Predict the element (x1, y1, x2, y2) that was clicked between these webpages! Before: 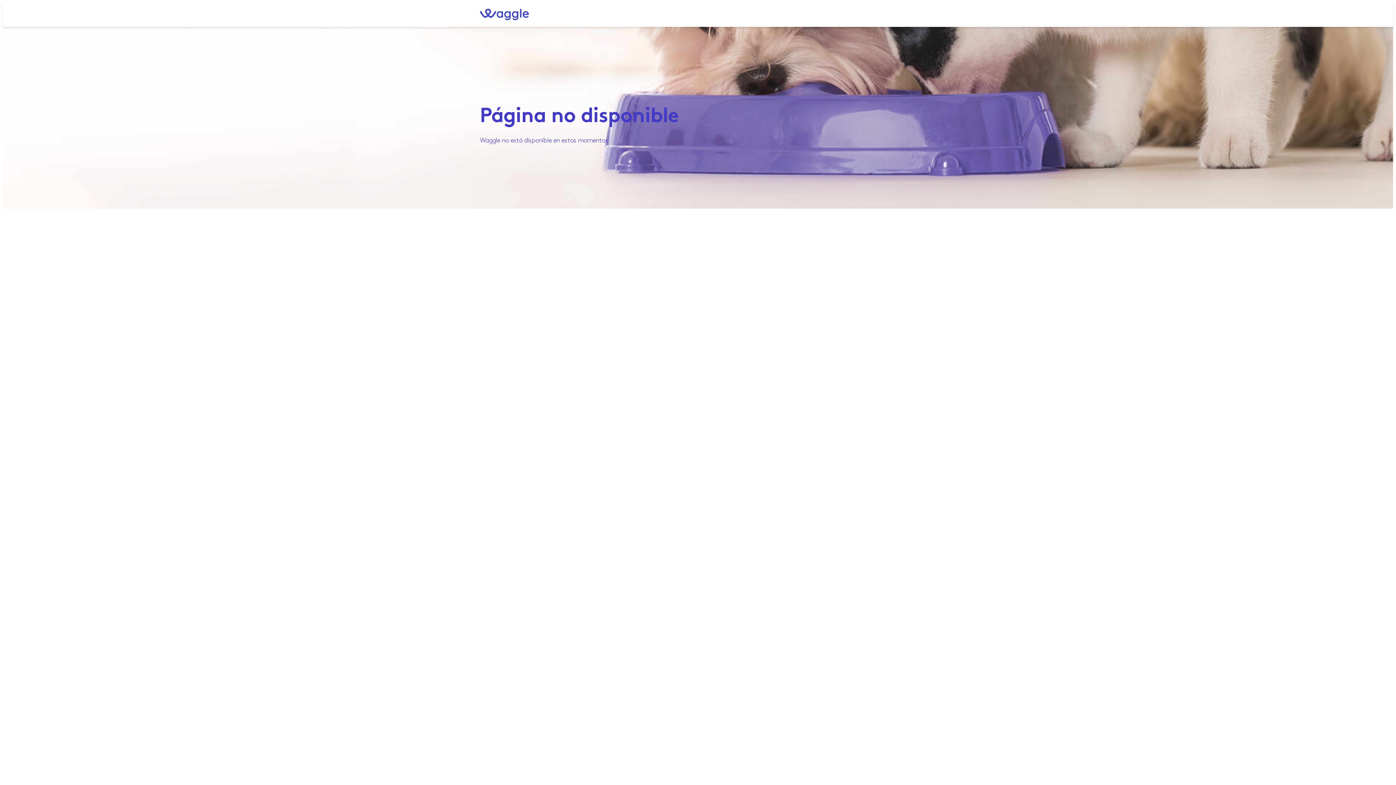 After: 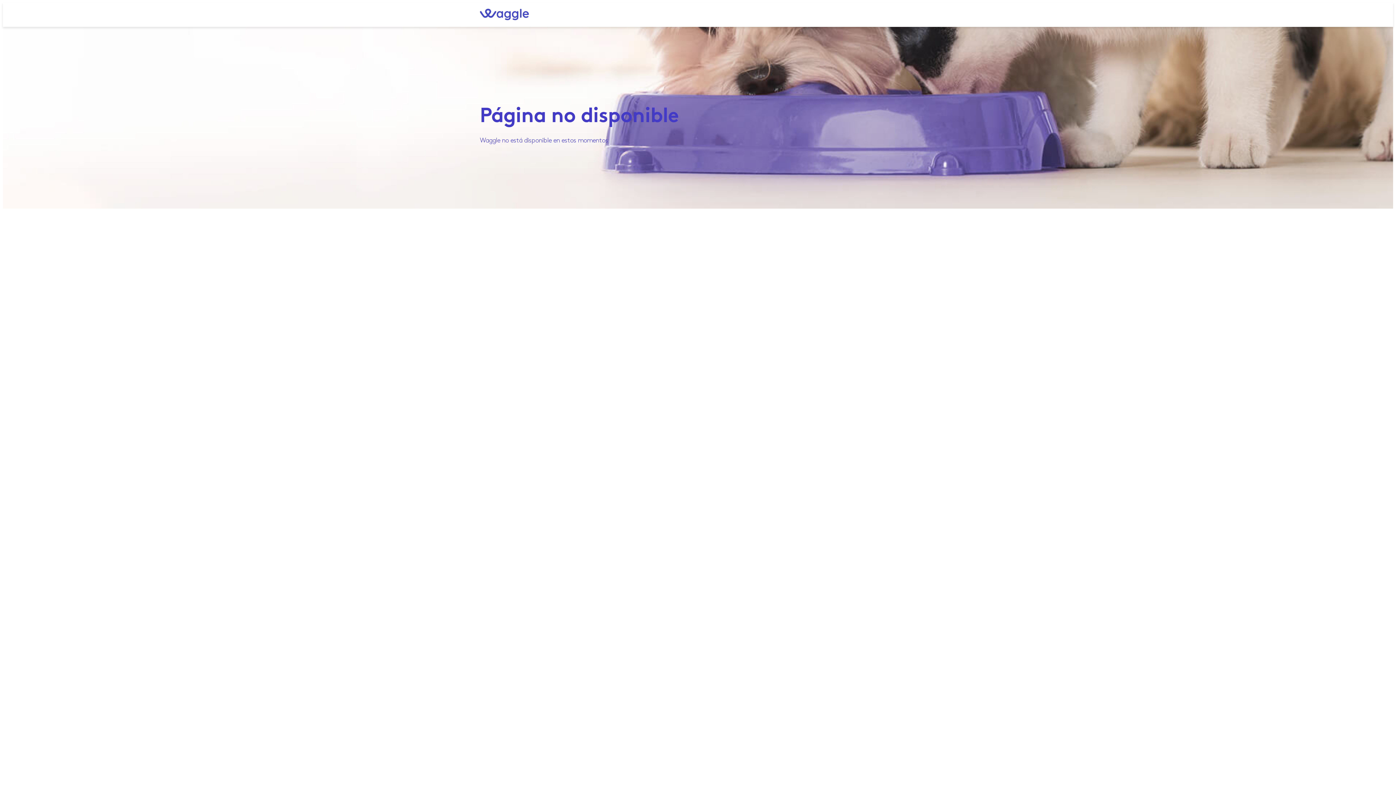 Action: bbox: (480, 8, 529, 20)